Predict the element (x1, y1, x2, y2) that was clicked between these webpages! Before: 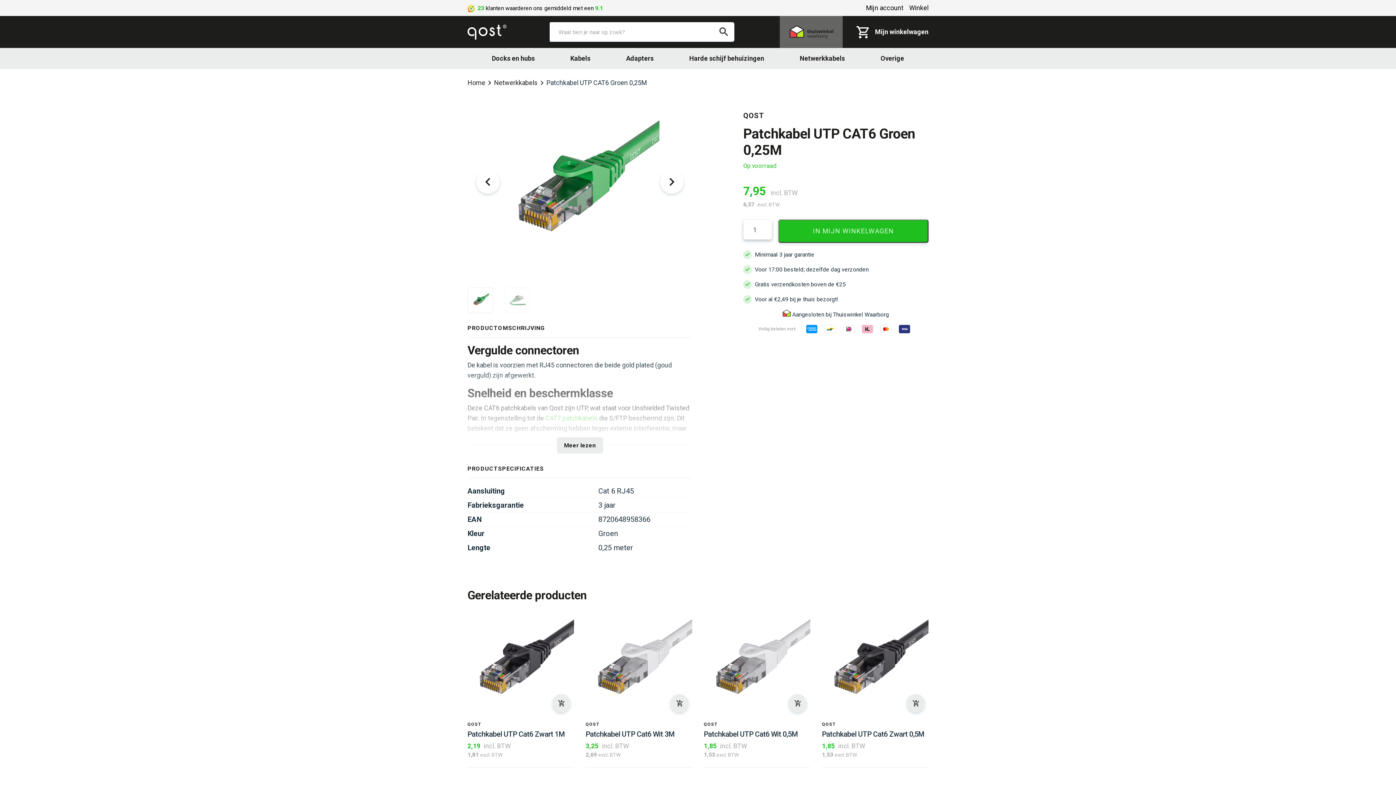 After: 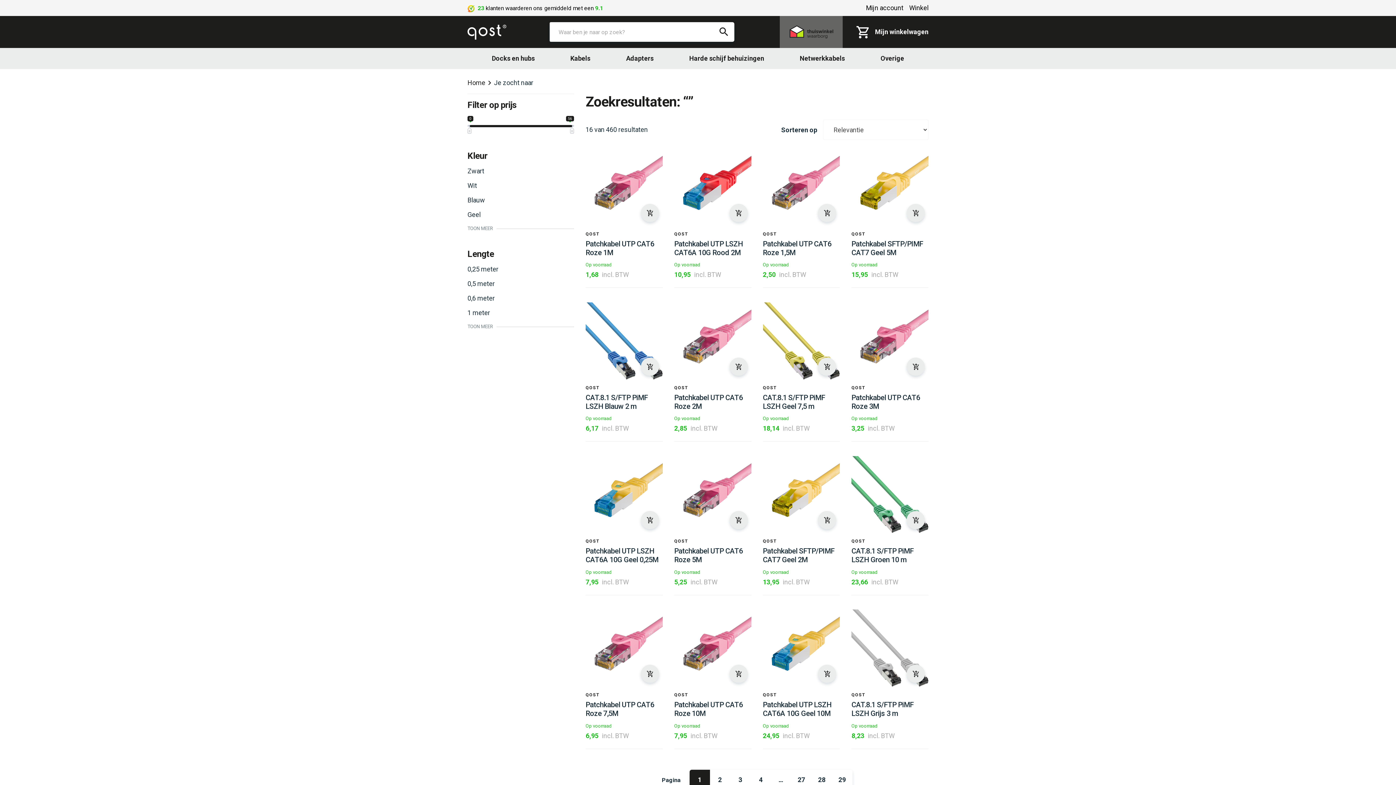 Action: label: Zoeken bbox: (716, 24, 732, 40)